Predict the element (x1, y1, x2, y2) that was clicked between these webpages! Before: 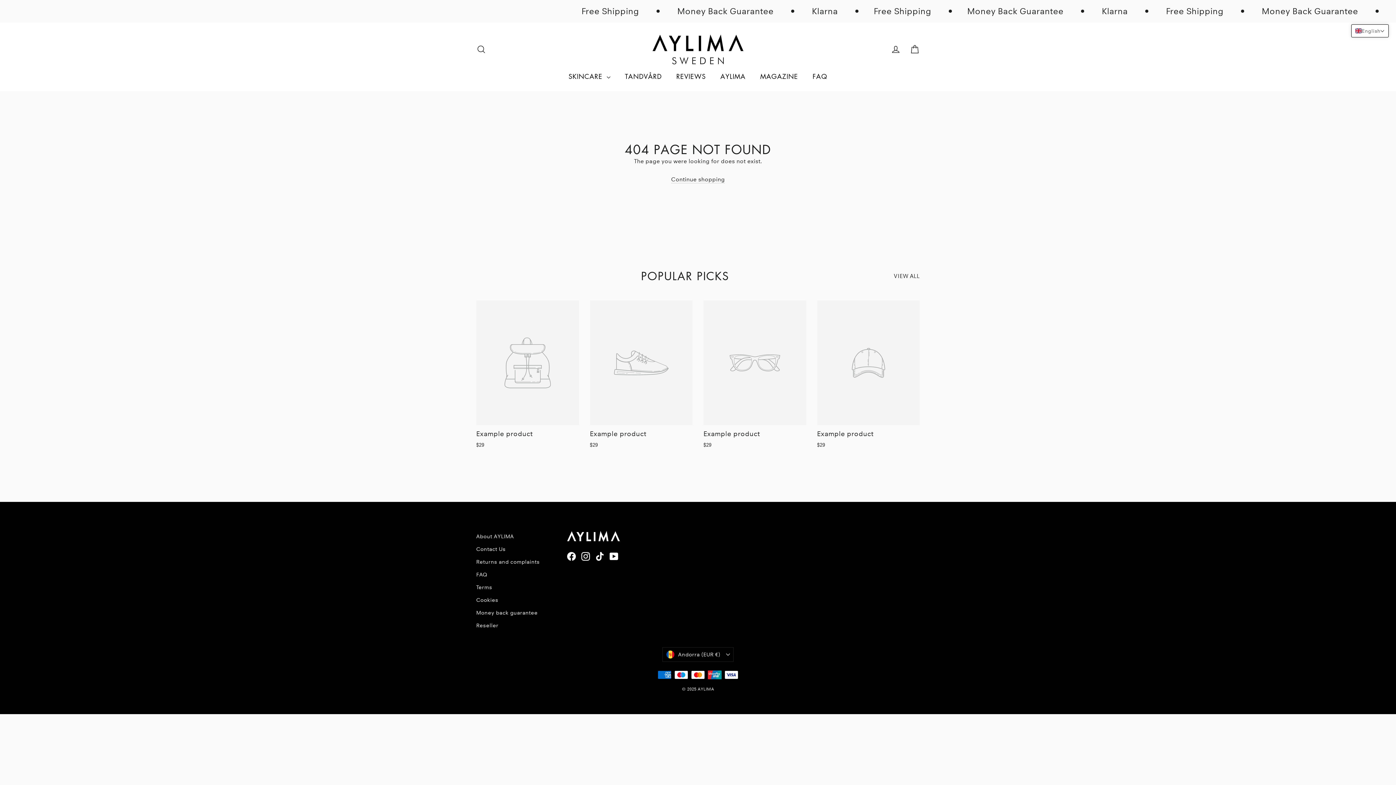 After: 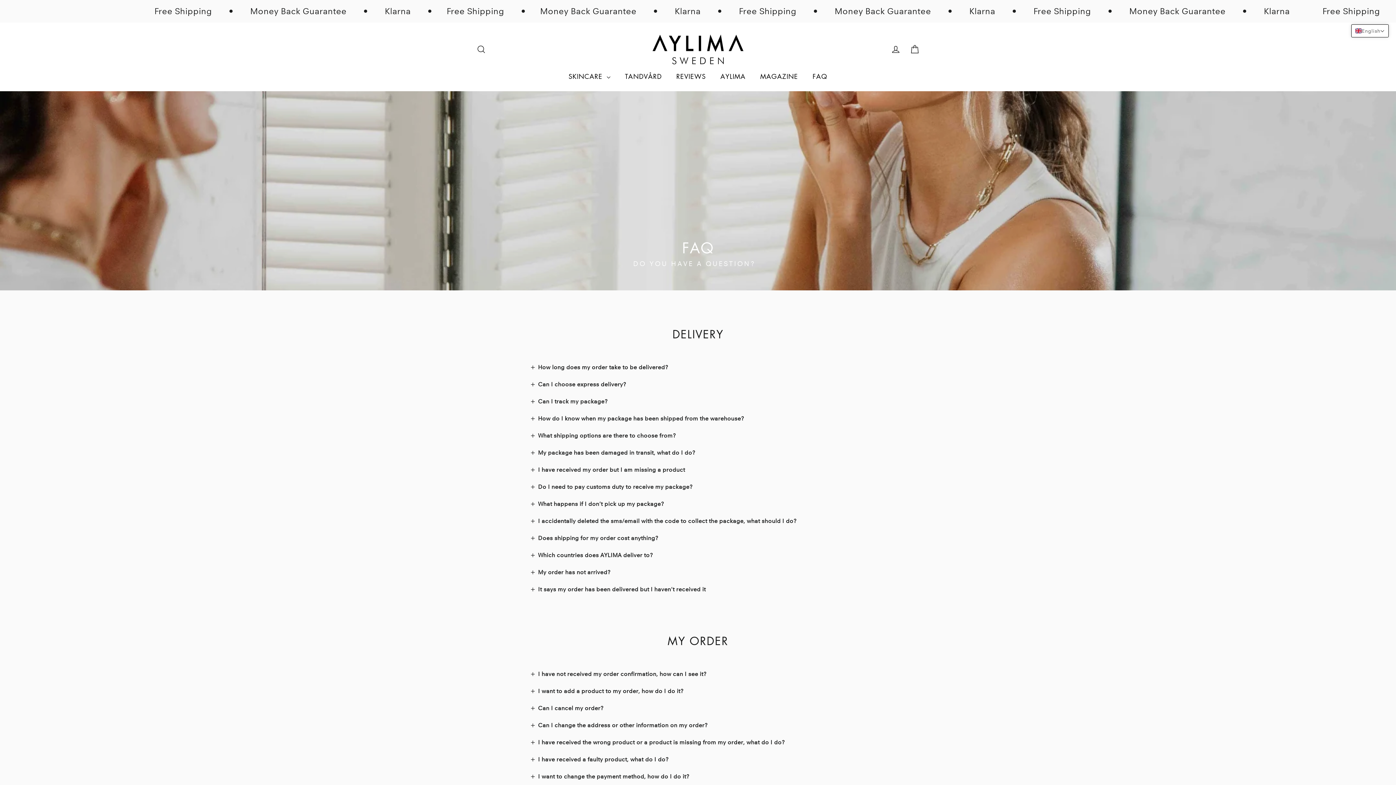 Action: label: FAQ bbox: (805, 69, 834, 84)